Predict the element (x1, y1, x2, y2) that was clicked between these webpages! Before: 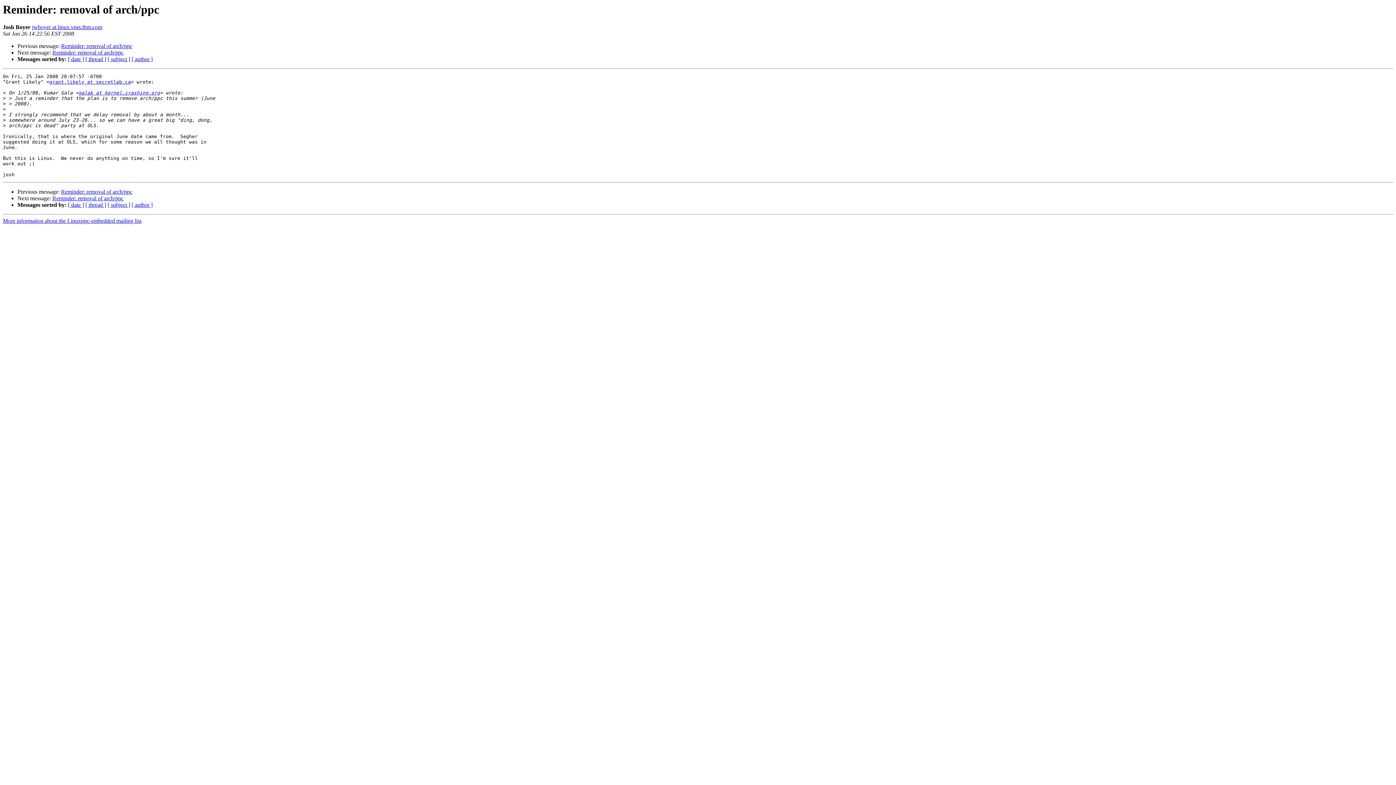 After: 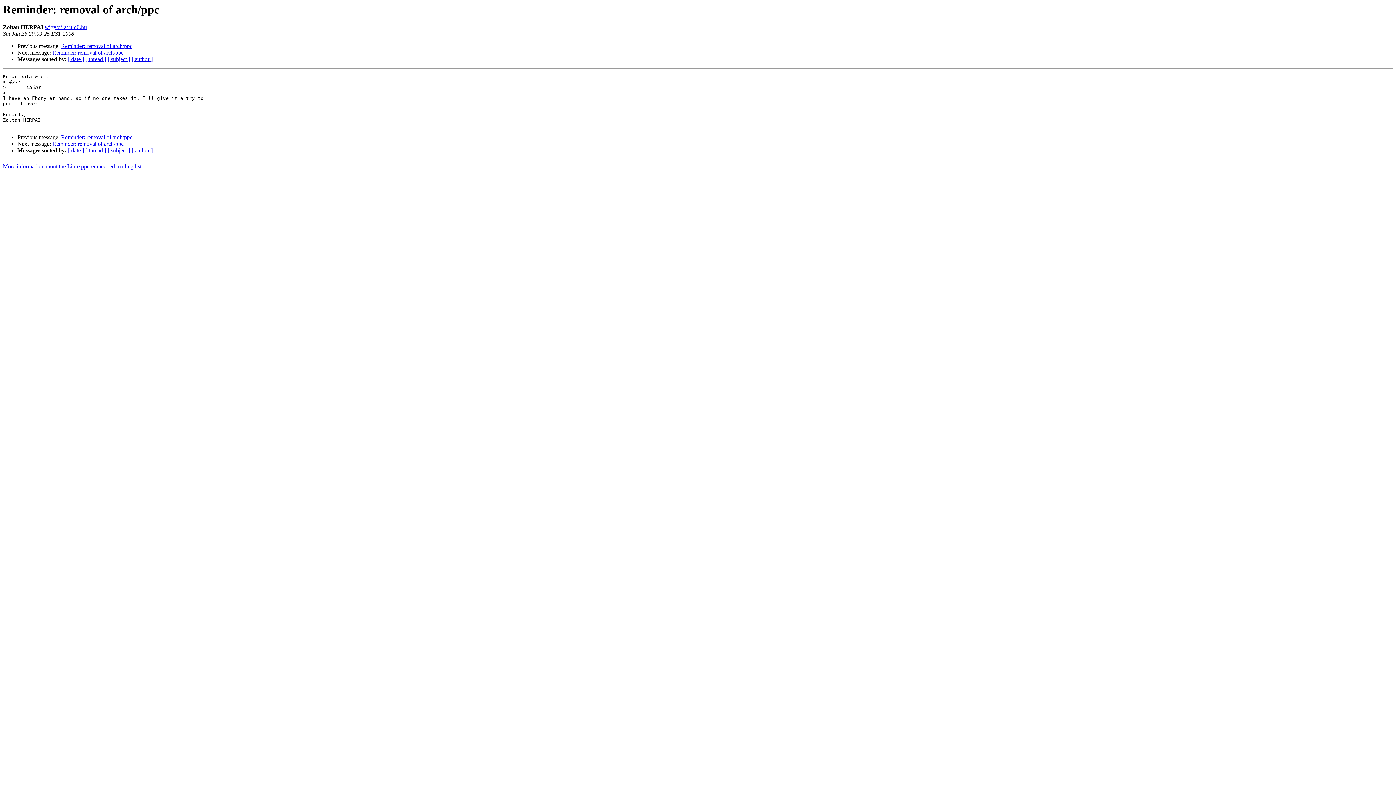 Action: label: Reminder: removal of arch/ppc bbox: (52, 195, 123, 201)